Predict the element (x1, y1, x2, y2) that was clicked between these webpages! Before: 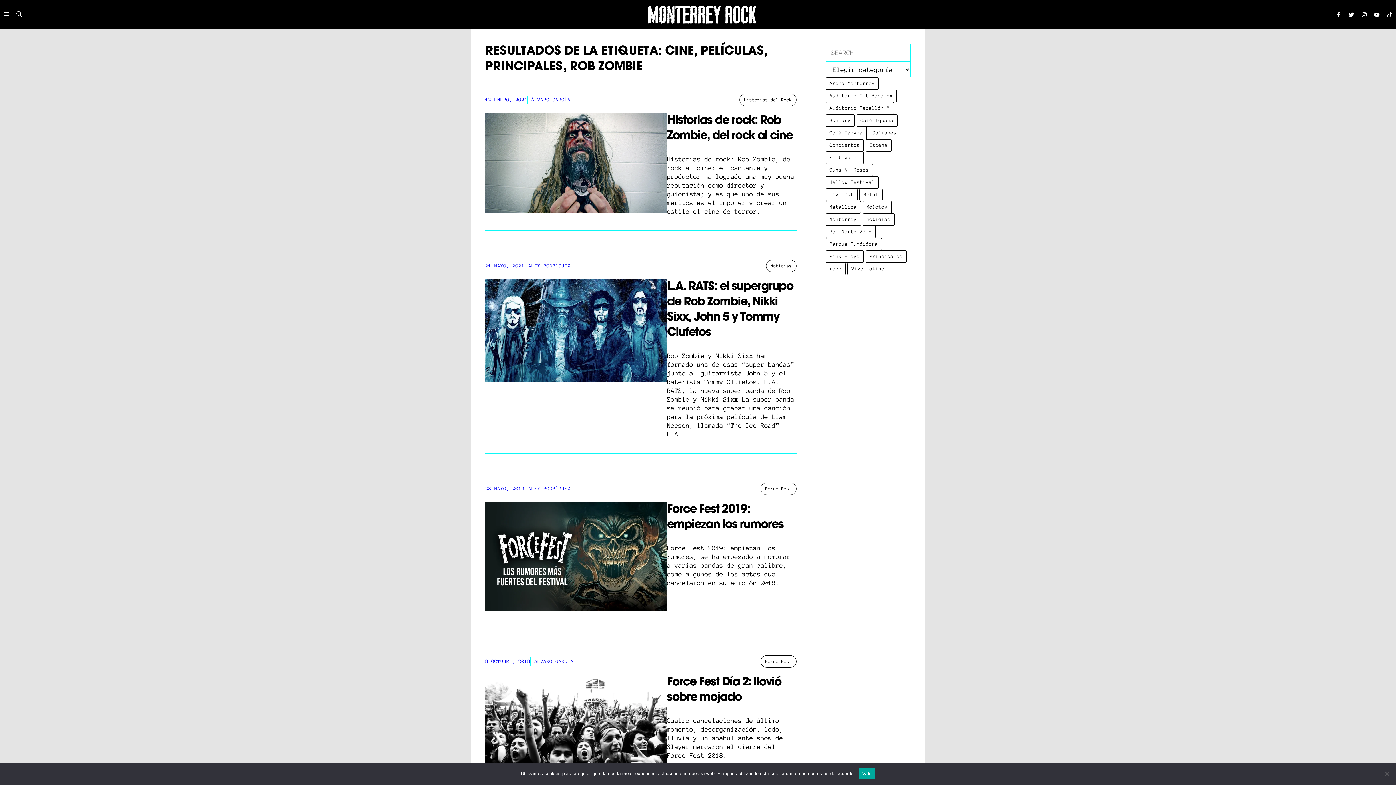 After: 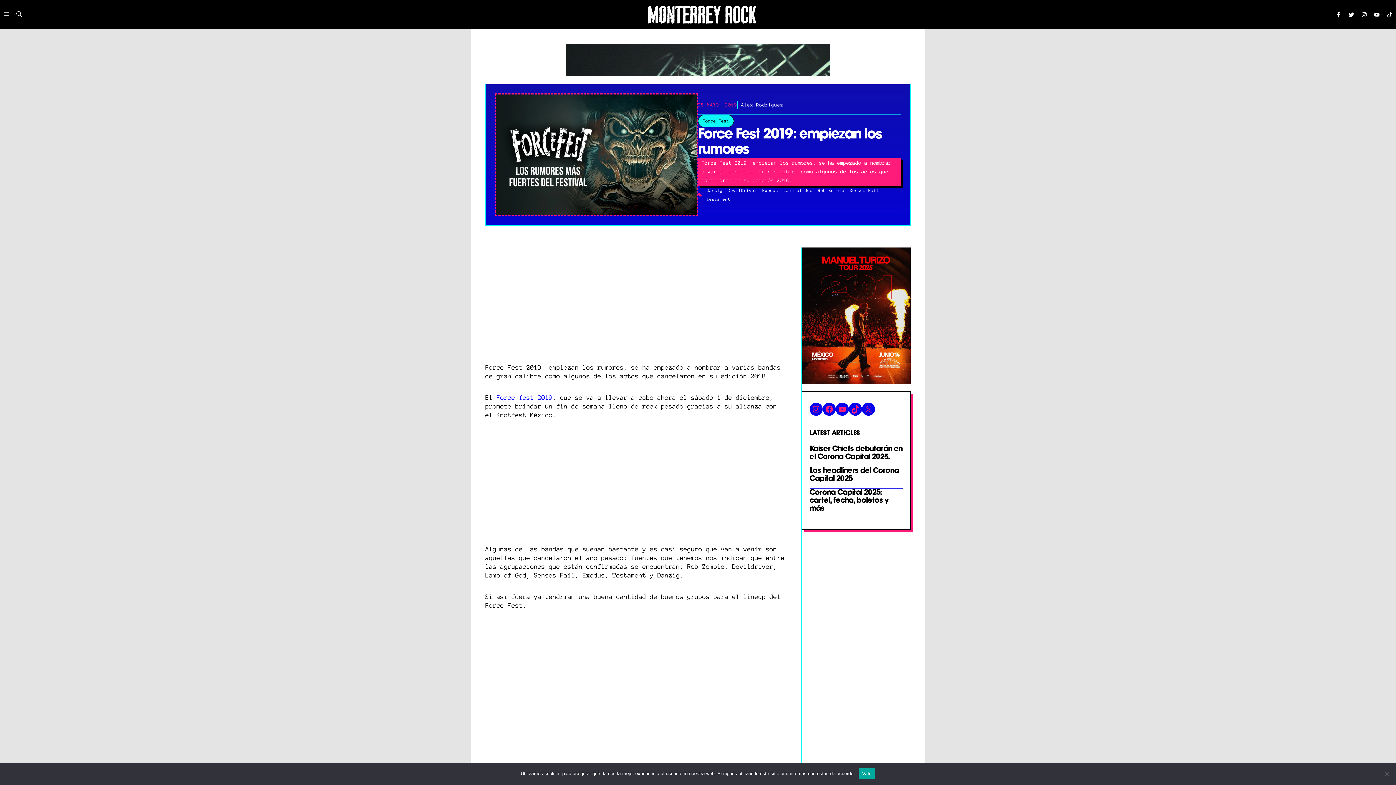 Action: bbox: (485, 552, 667, 559)